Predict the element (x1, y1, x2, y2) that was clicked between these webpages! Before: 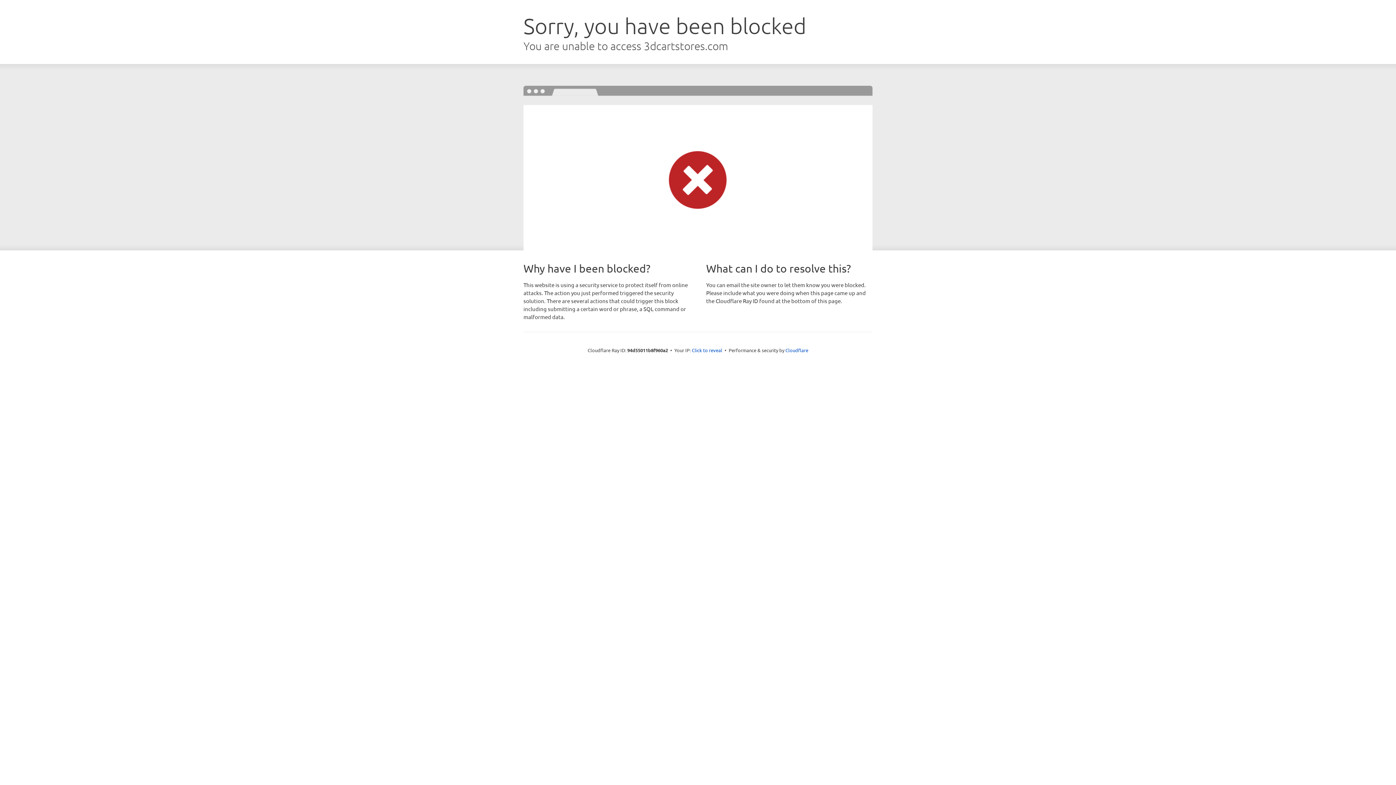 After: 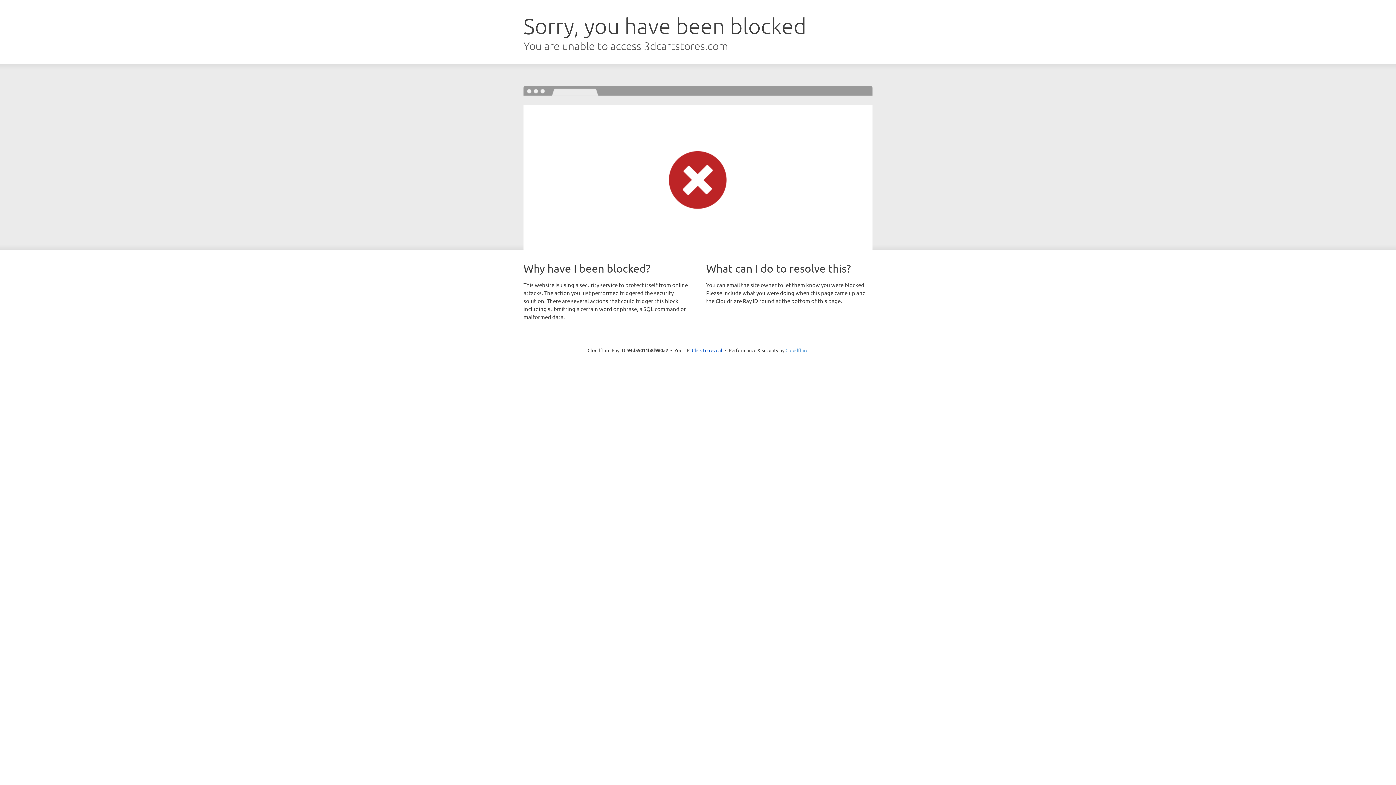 Action: label: Cloudflare bbox: (785, 347, 808, 353)